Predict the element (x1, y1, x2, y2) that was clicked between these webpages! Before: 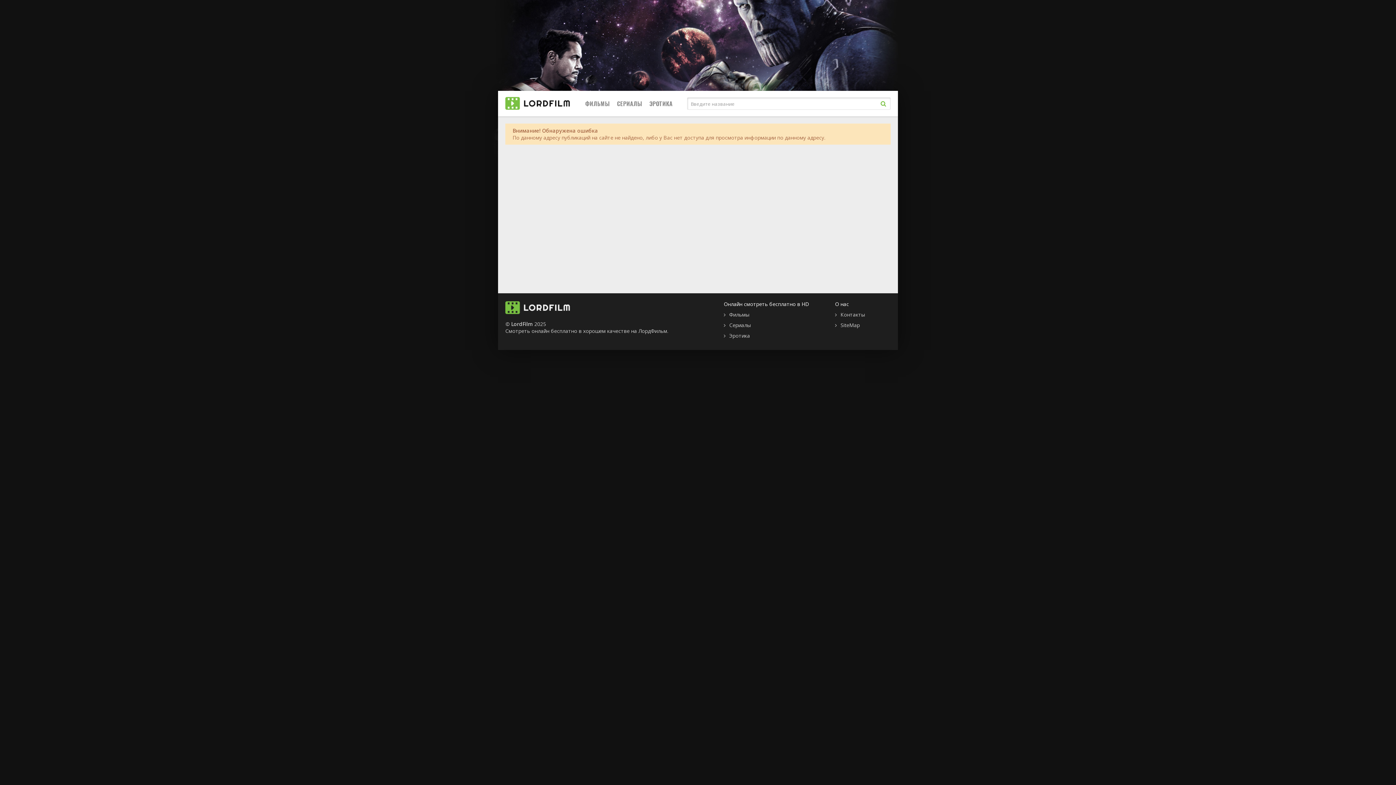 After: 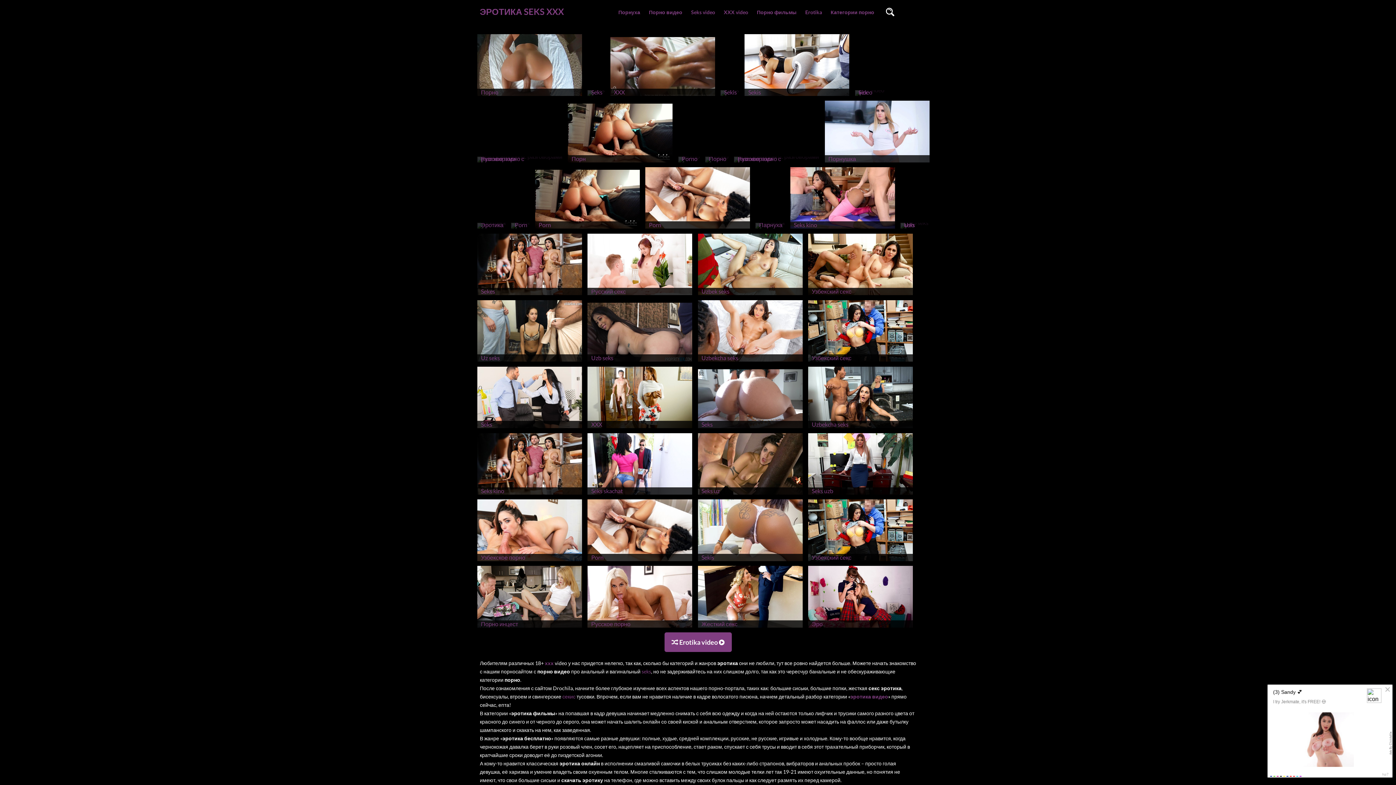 Action: bbox: (724, 332, 750, 339) label: Эротика